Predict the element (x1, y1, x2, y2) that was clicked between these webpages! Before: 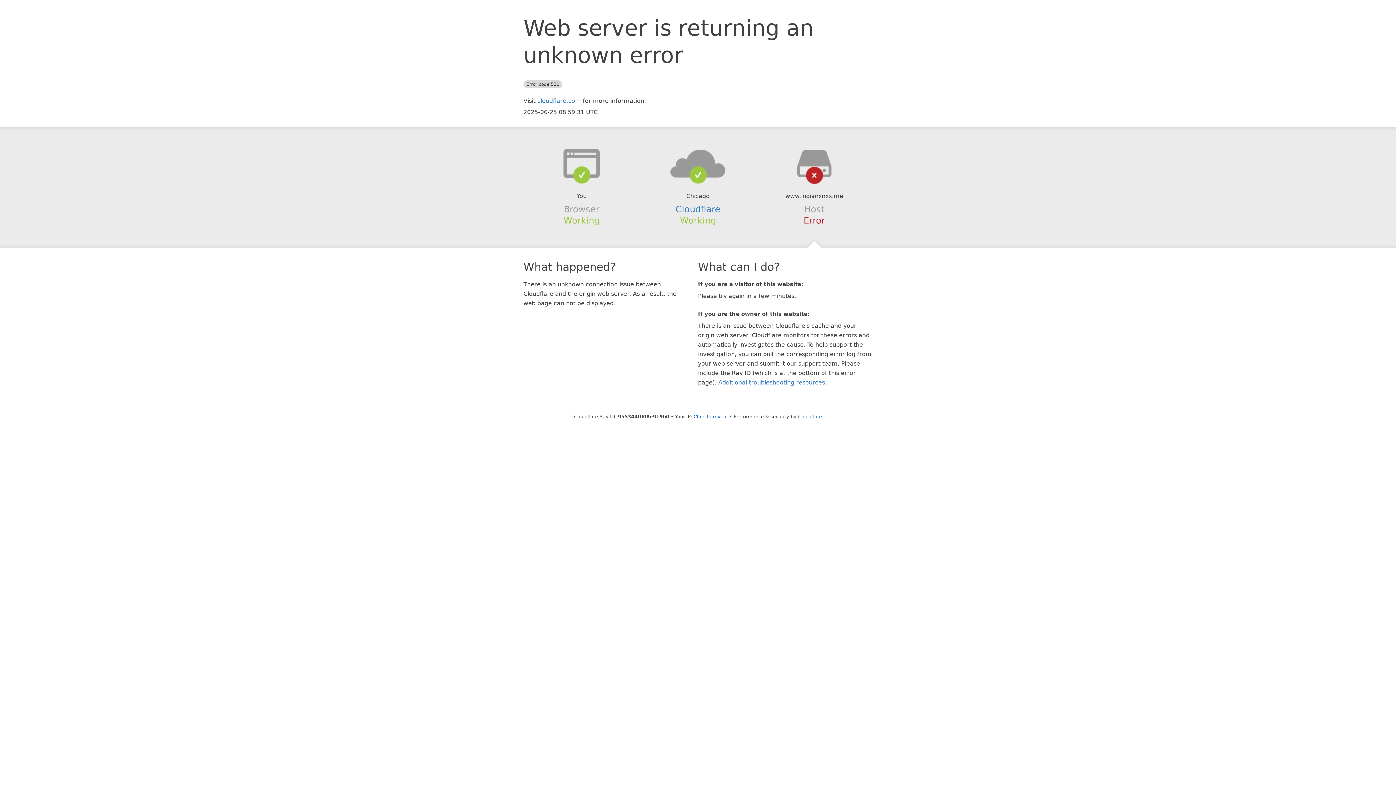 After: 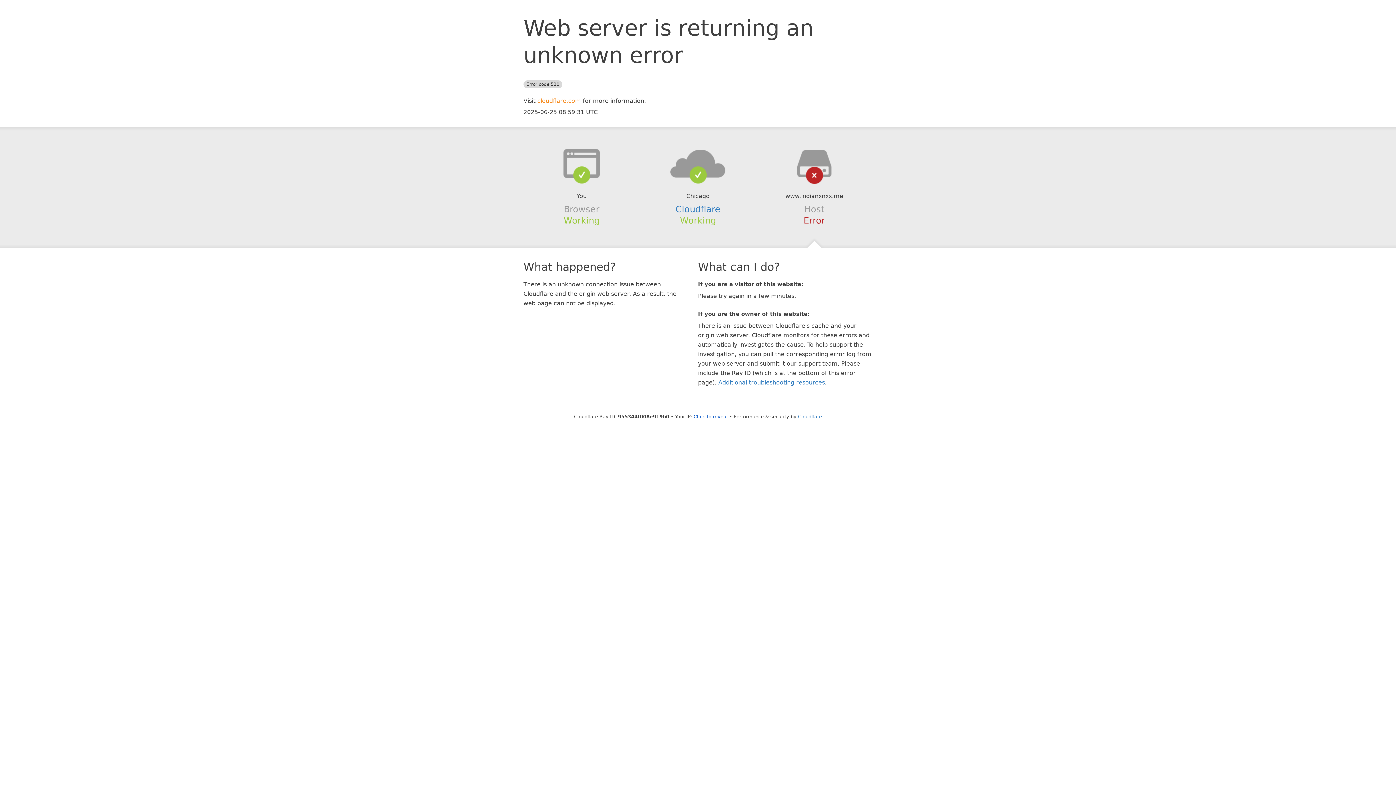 Action: bbox: (537, 97, 581, 104) label: cloudflare.com